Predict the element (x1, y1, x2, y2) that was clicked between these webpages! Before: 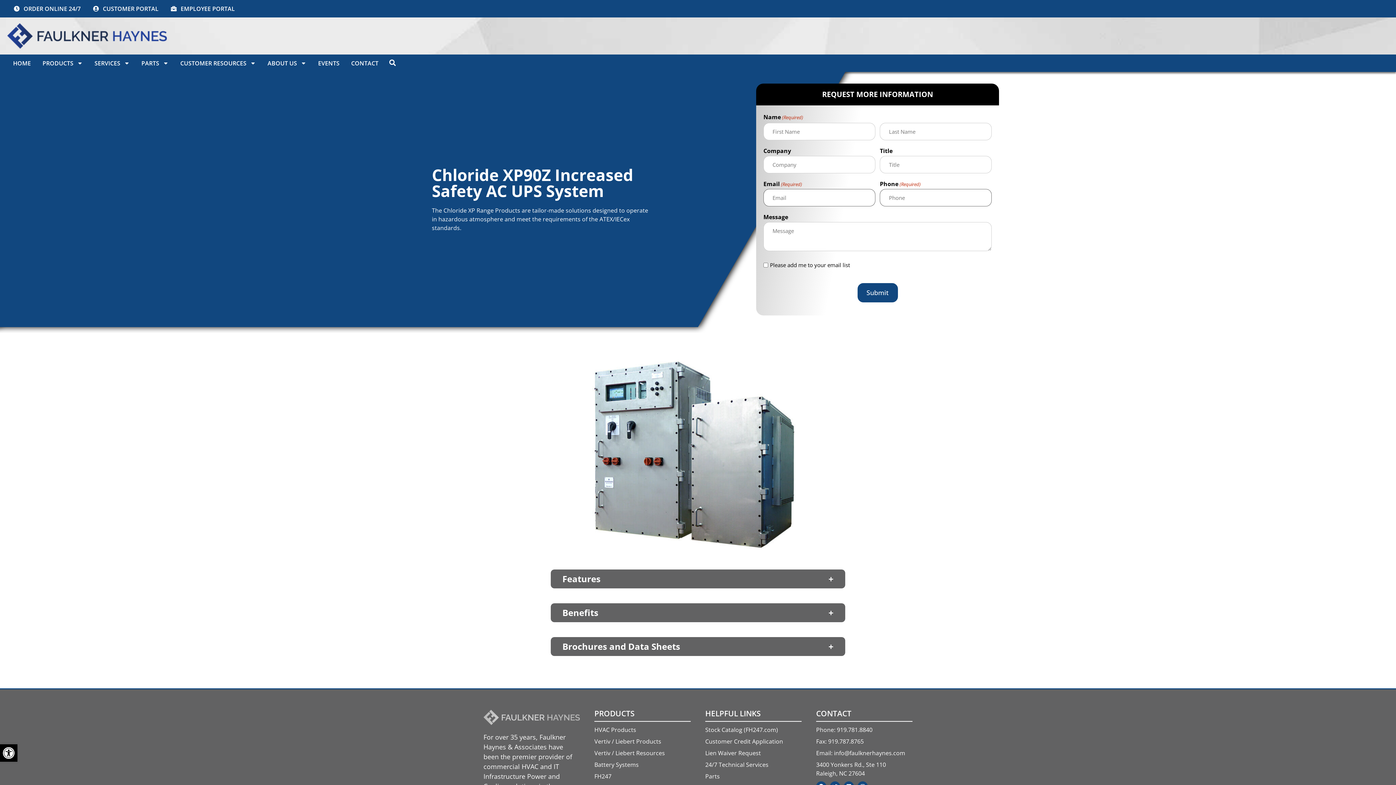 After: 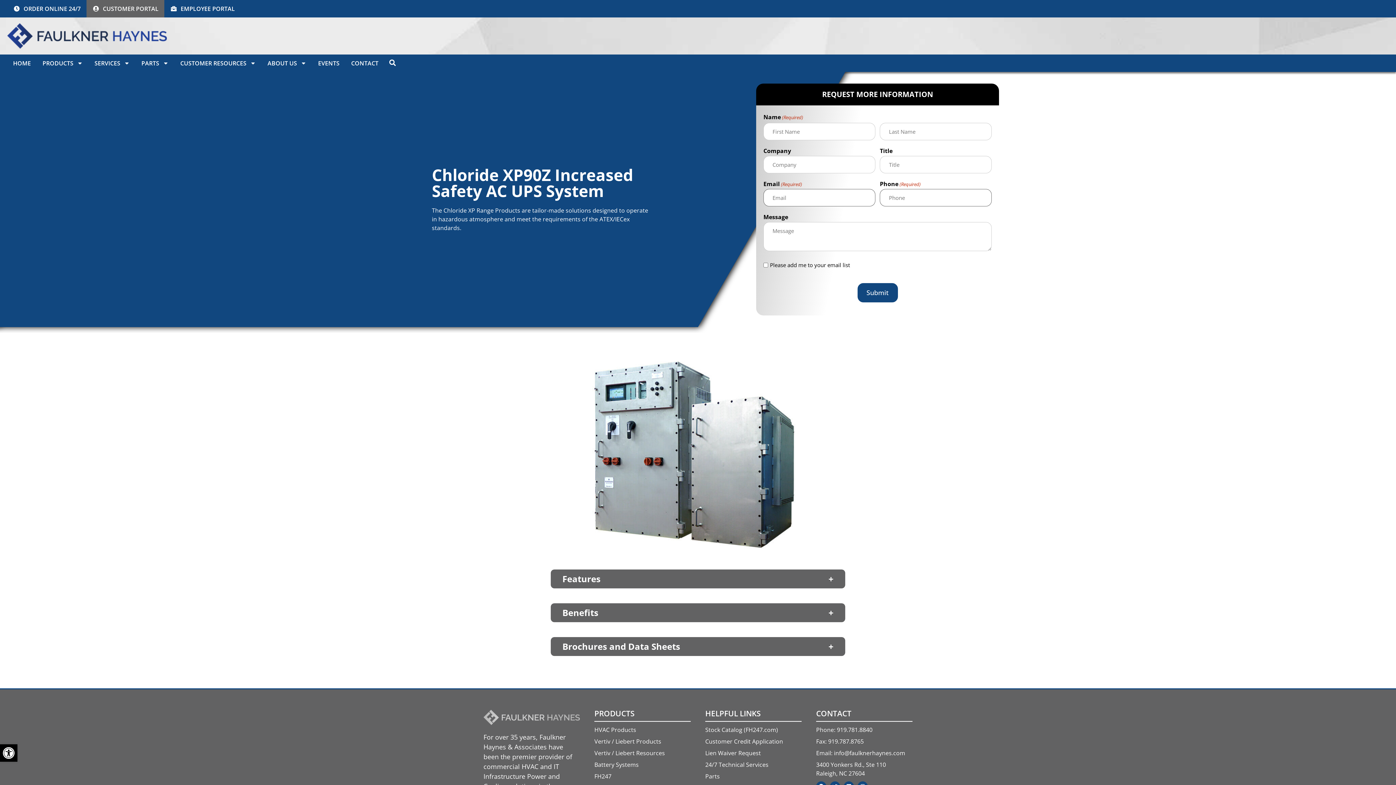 Action: bbox: (92, 5, 158, 11) label: CUSTOMER PORTAL